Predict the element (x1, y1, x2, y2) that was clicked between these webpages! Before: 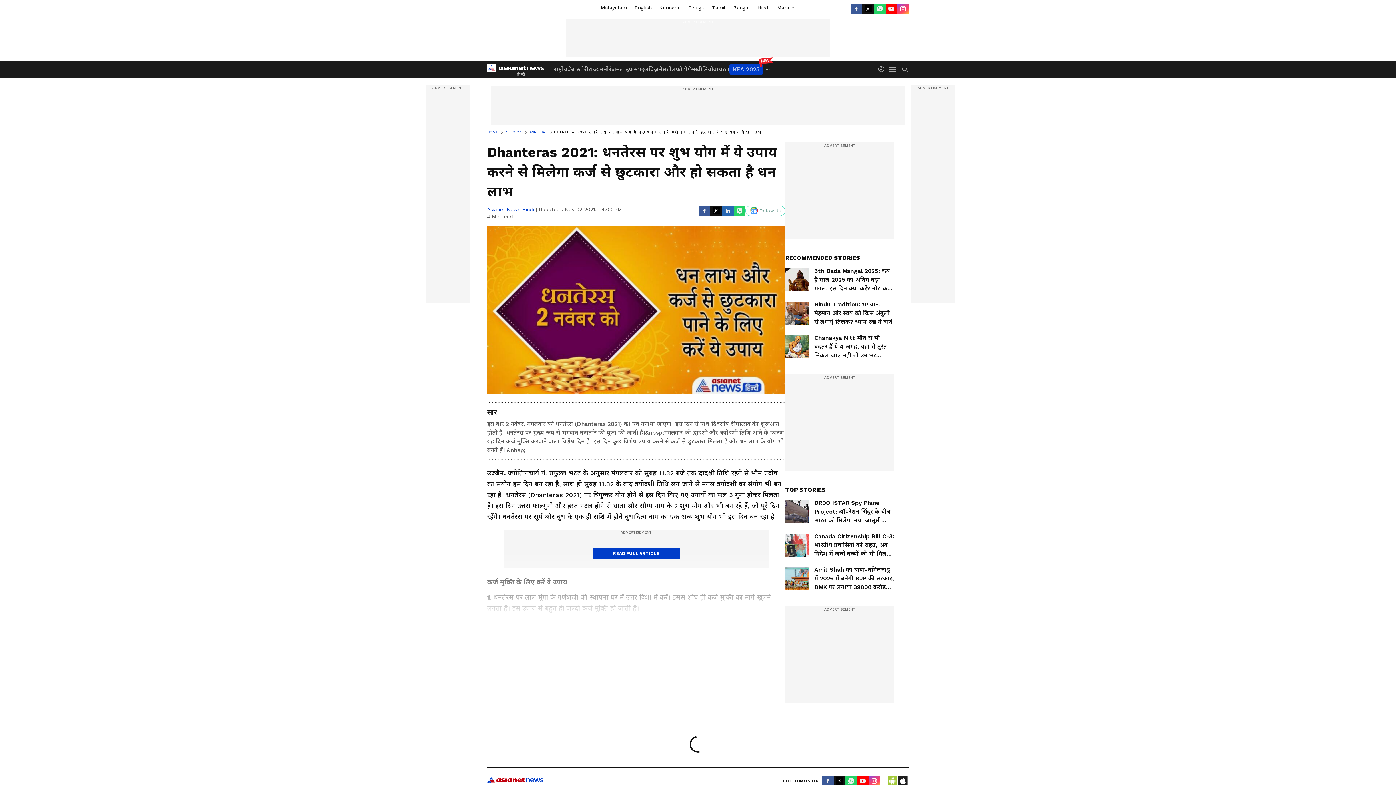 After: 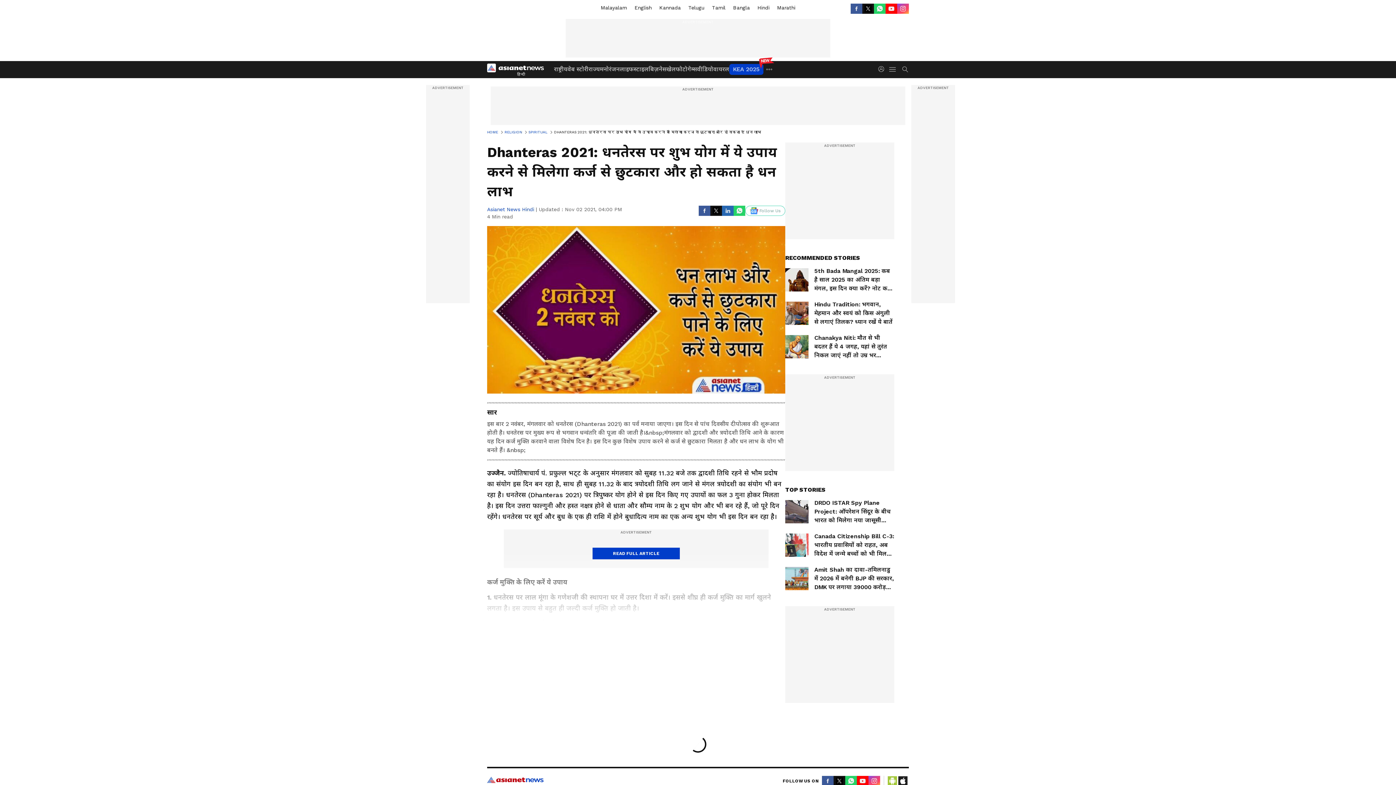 Action: label: YT video bbox: (885, 3, 897, 13)